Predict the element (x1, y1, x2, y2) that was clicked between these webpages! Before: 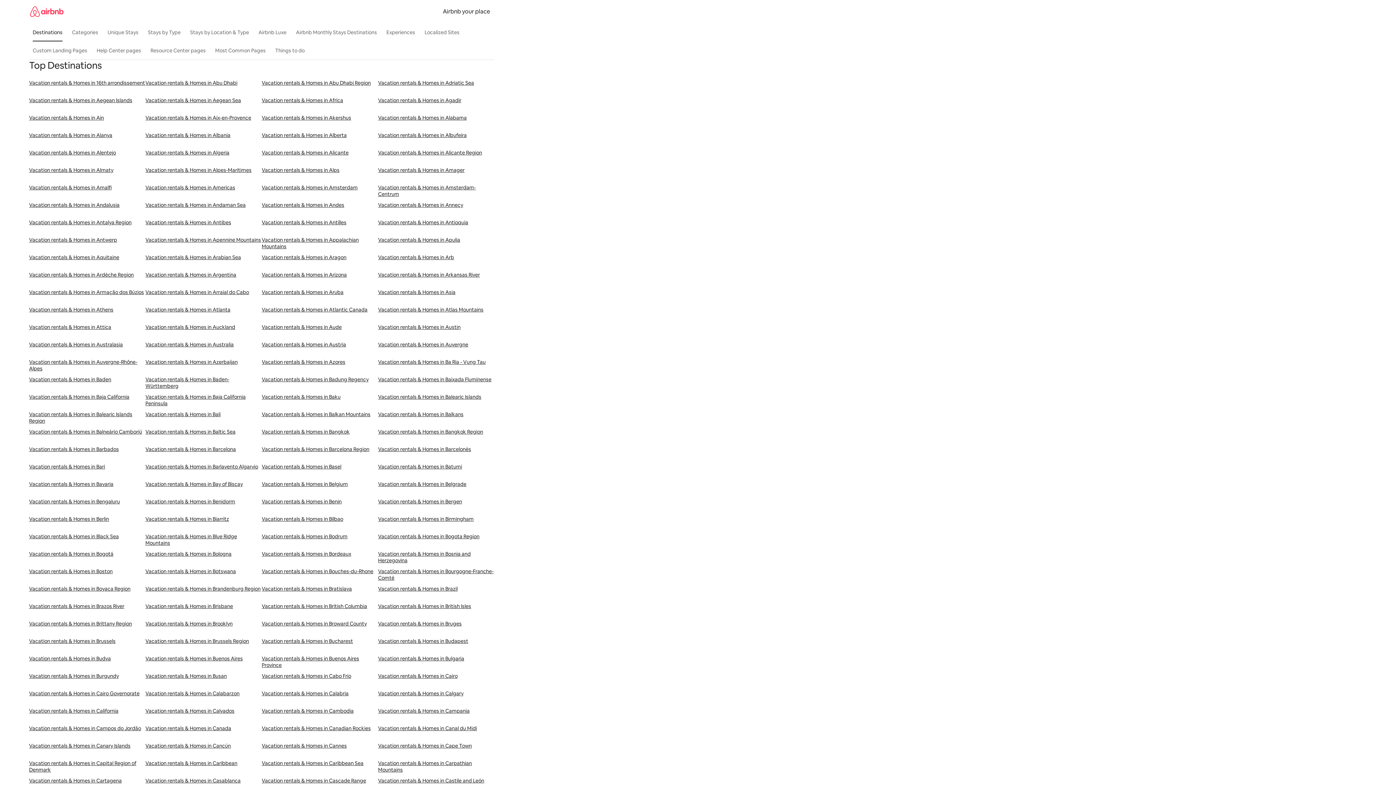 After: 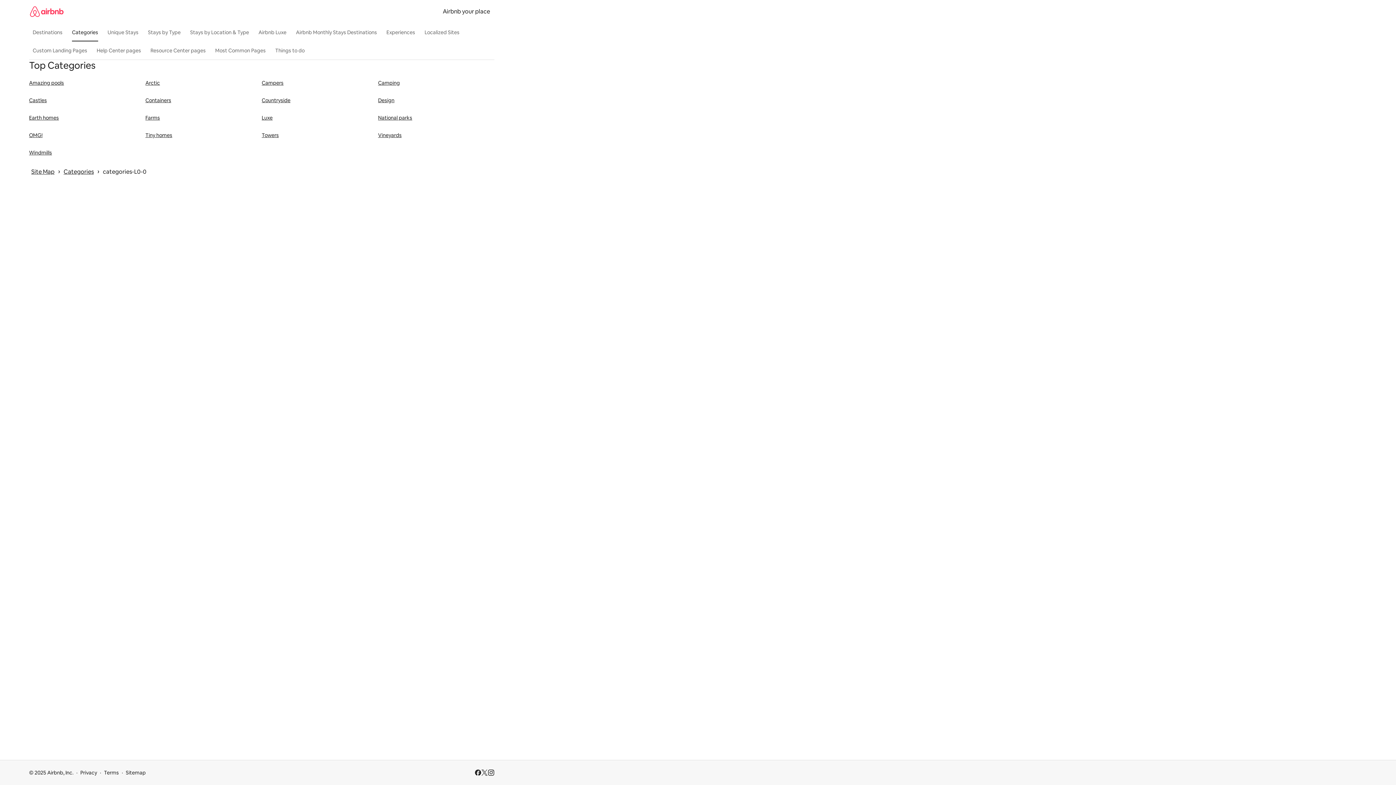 Action: label: Categories bbox: (68, 25, 101, 39)